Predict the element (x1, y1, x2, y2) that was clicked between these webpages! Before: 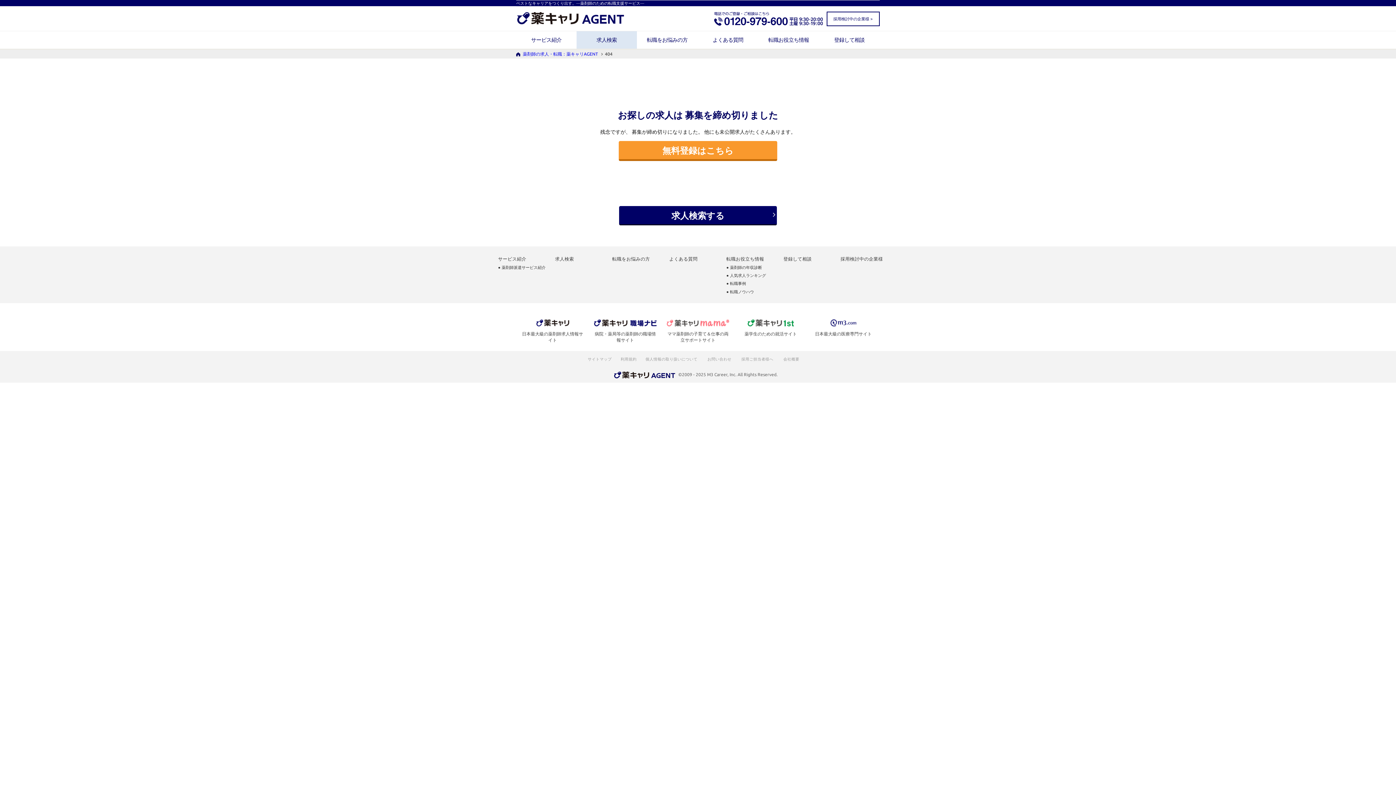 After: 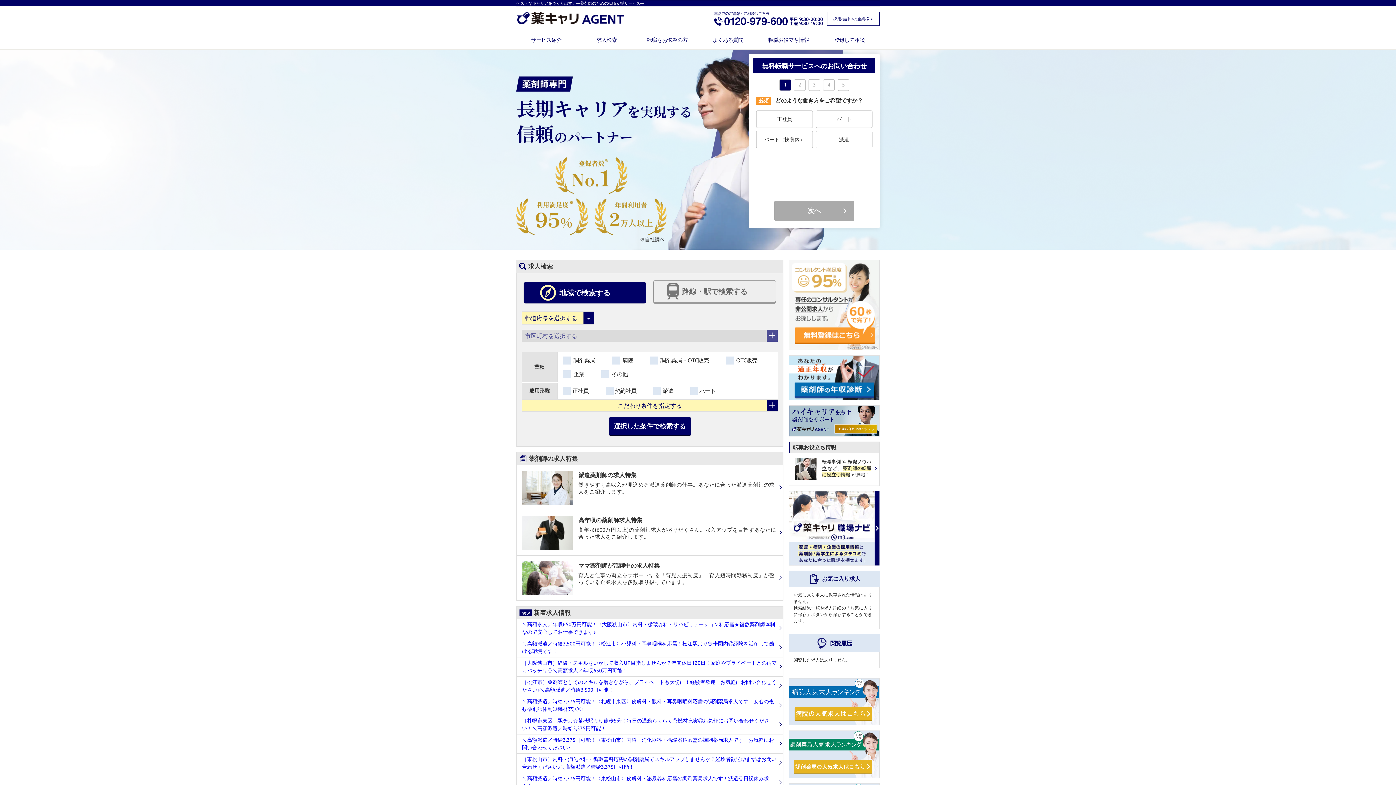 Action: bbox: (516, 14, 625, 20)